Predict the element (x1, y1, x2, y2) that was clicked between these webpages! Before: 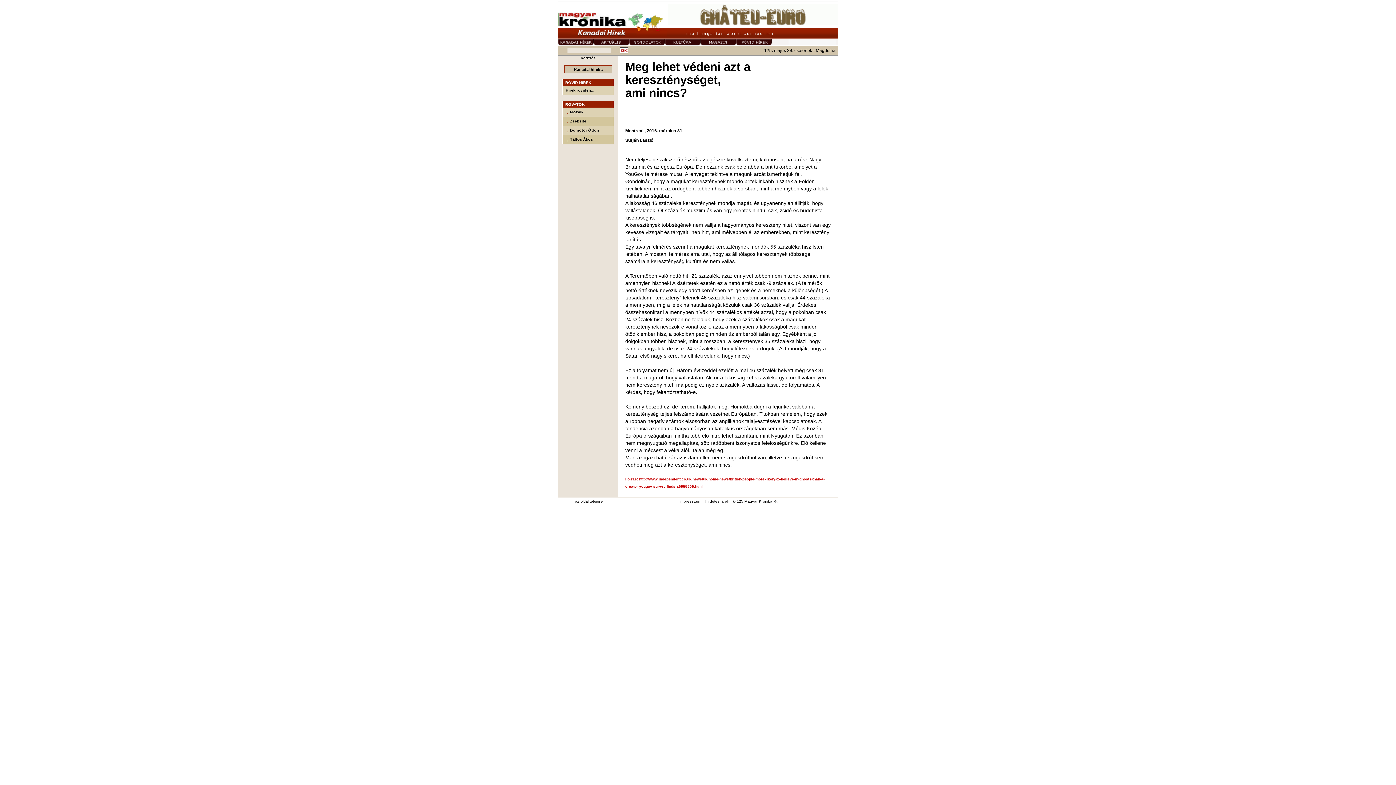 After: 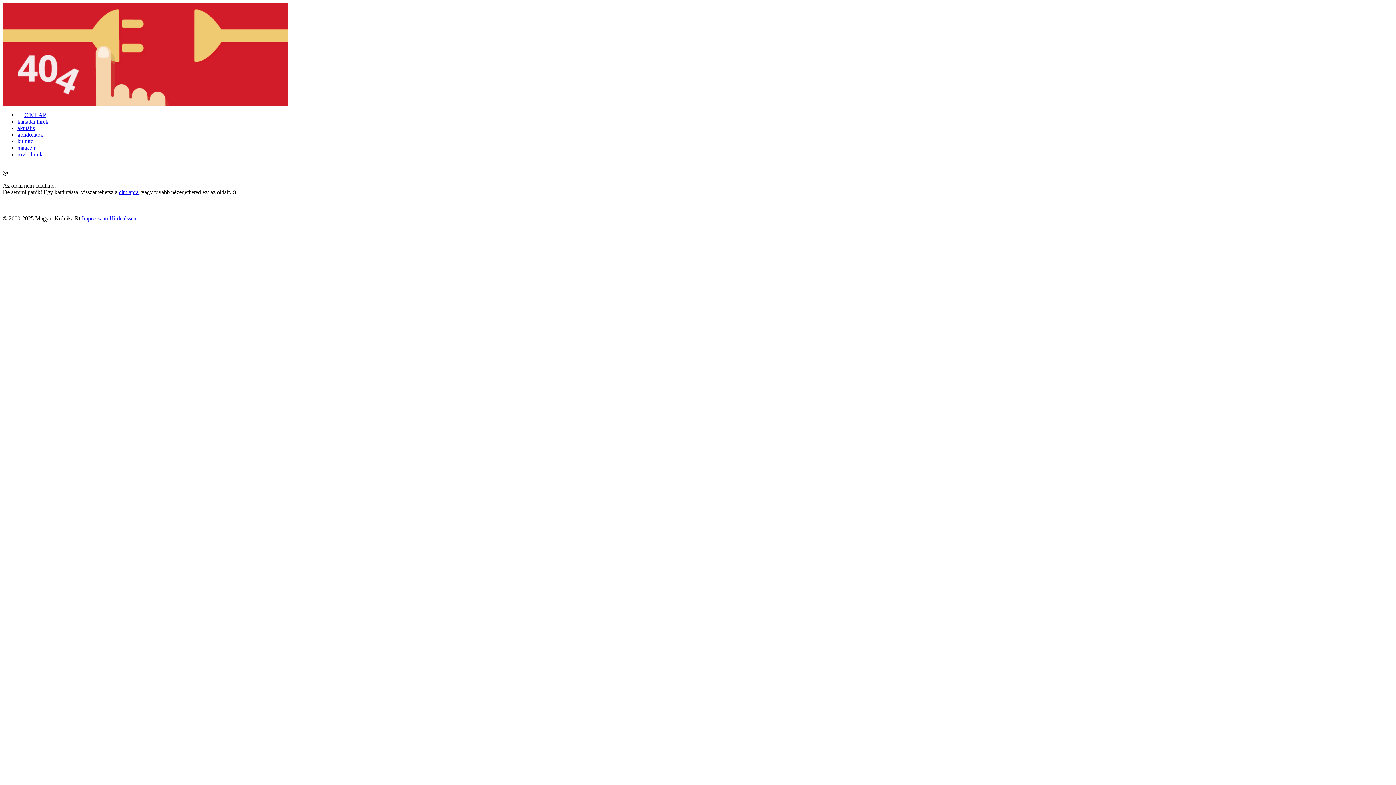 Action: bbox: (667, 33, 668, 37) label:  